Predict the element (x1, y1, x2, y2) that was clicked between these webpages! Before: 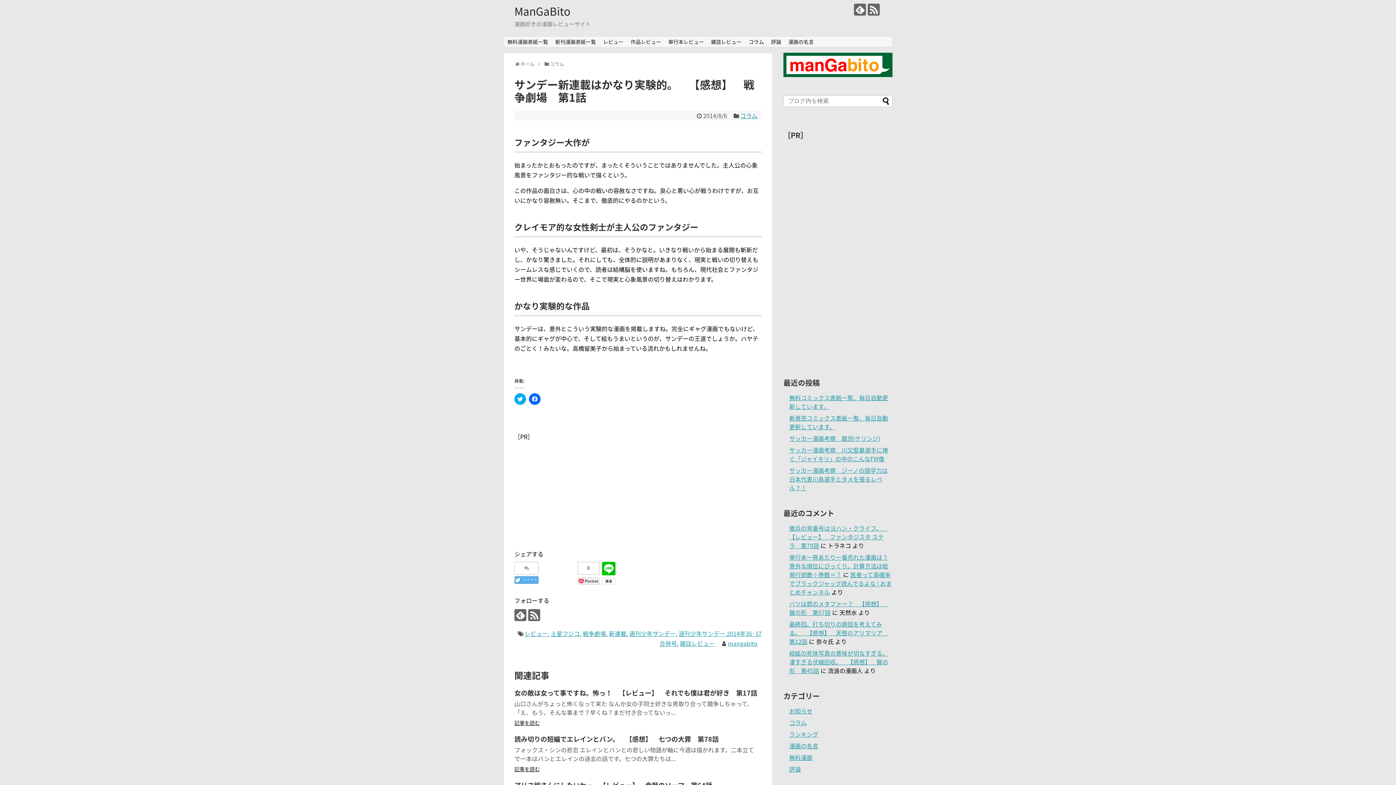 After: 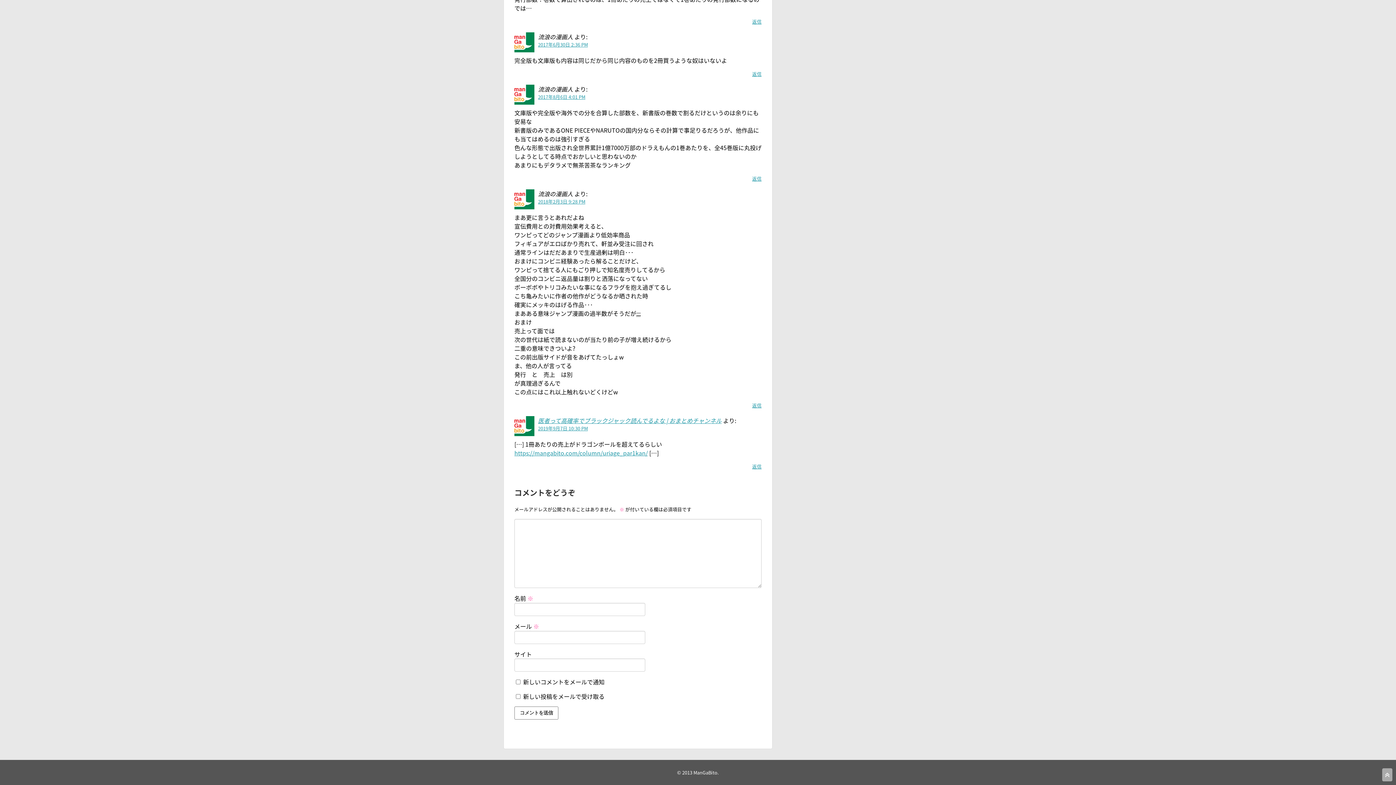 Action: label: 単行本一冊あたり一番売れた漫画は？意外な順位にびっくり。計算方法は総発行部数÷巻数＝？ bbox: (789, 553, 888, 579)